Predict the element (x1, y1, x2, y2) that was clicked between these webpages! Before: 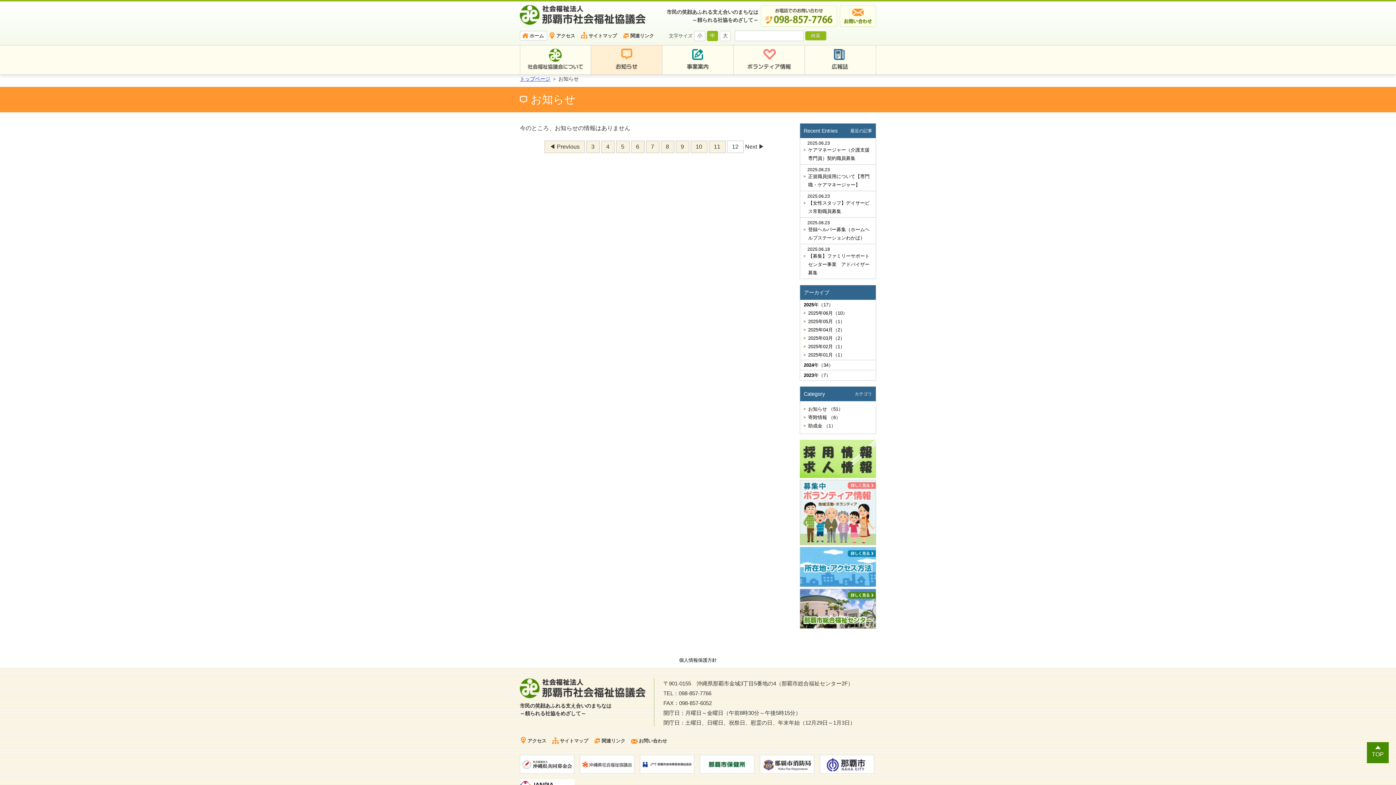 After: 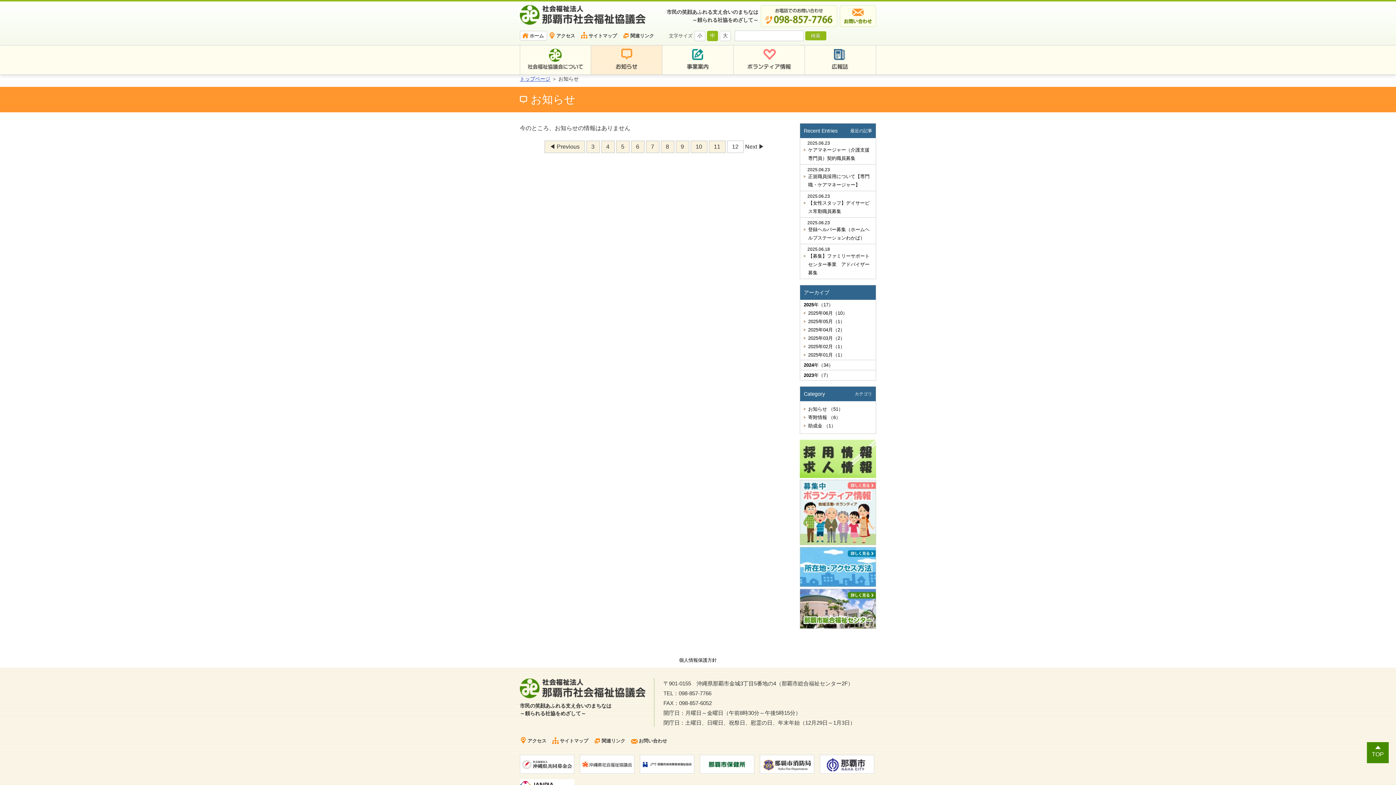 Action: label: TOP bbox: (1367, 742, 1389, 763)